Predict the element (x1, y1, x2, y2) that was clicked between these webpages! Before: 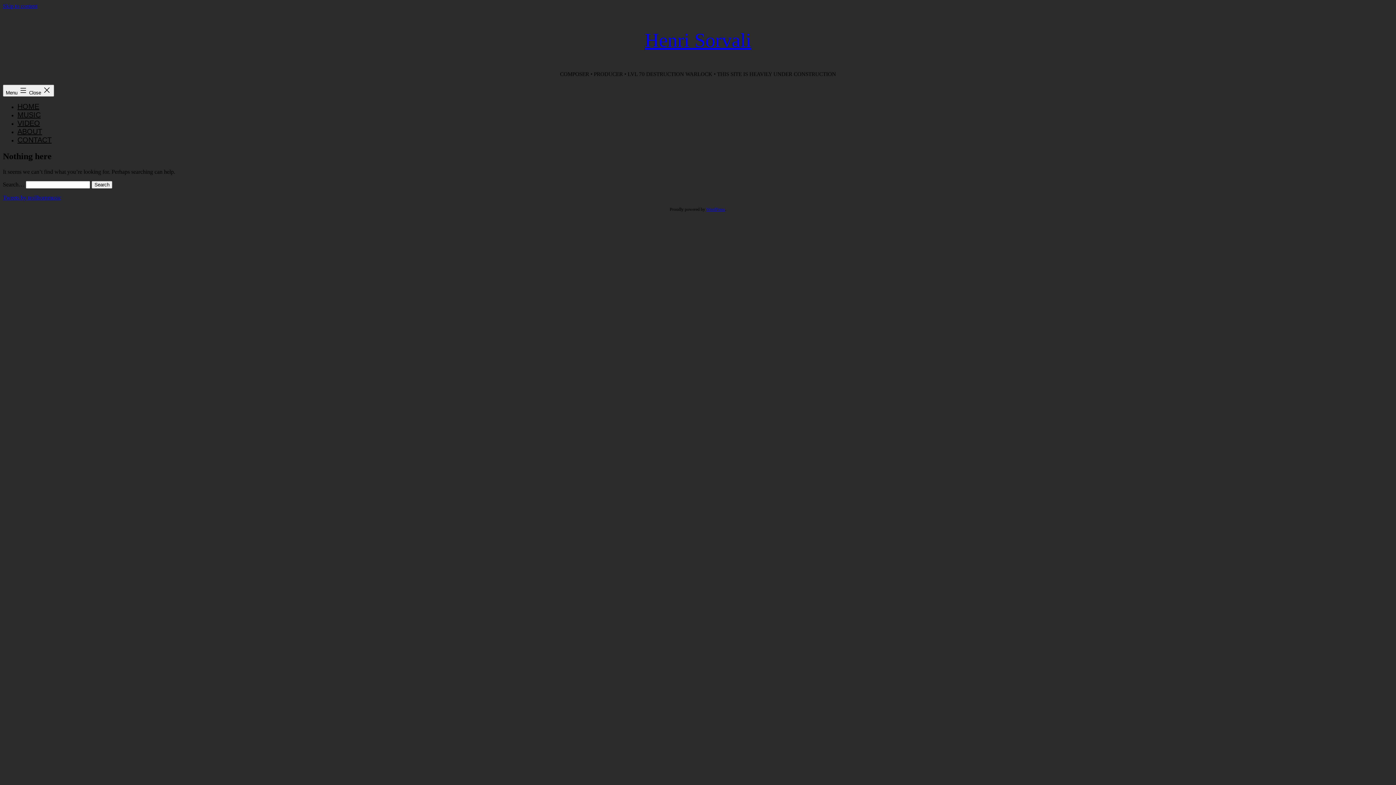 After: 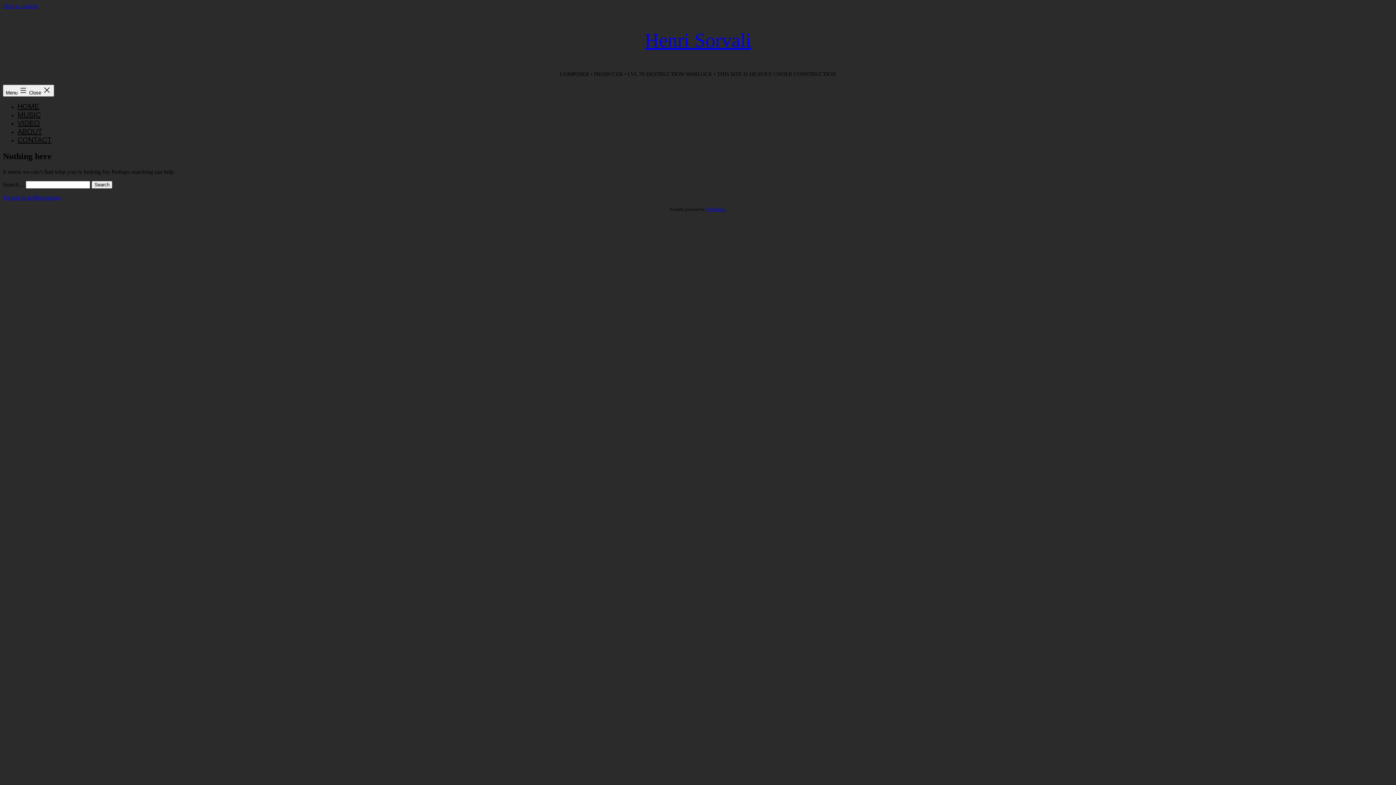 Action: bbox: (2, 2, 37, 9) label: Skip to content